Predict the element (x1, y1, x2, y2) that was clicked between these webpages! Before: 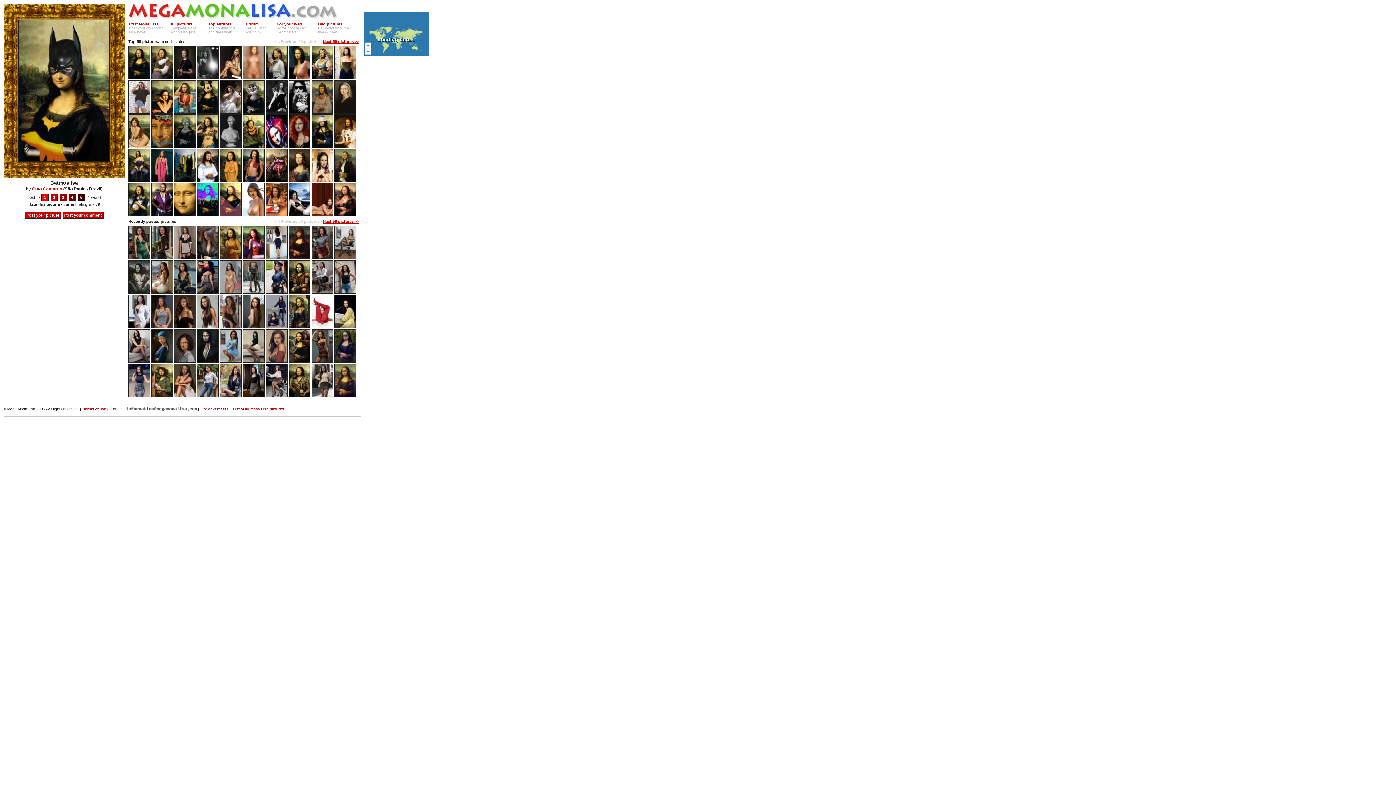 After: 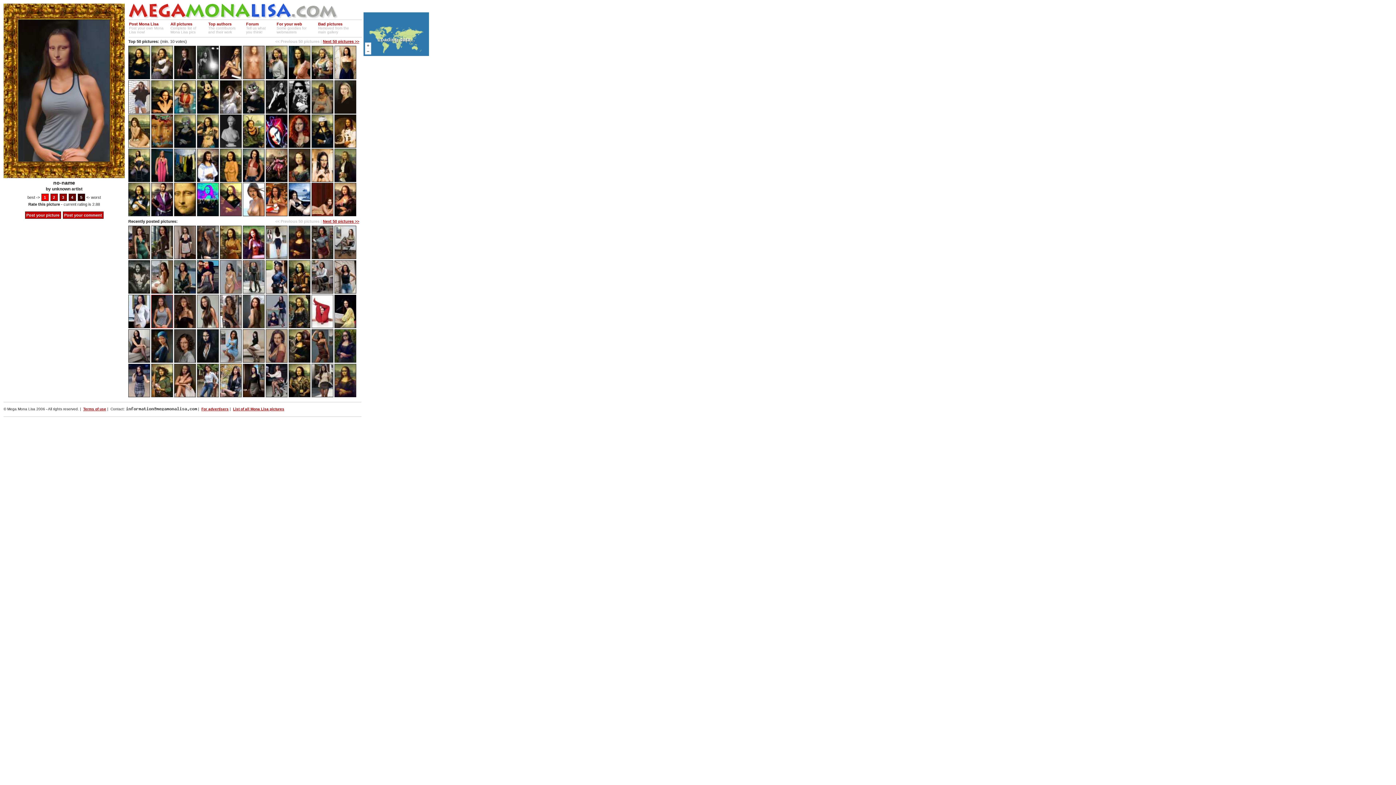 Action: bbox: (151, 324, 174, 329) label:  